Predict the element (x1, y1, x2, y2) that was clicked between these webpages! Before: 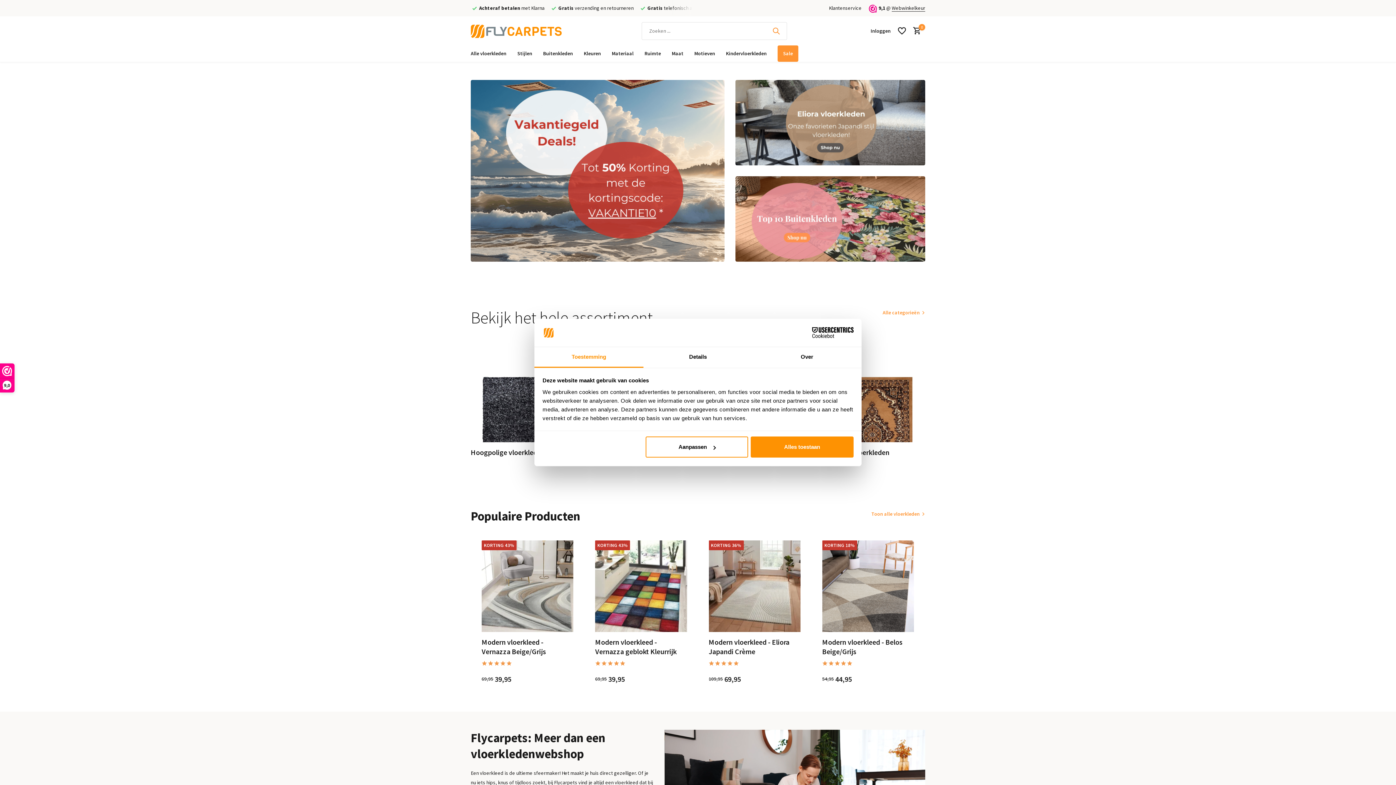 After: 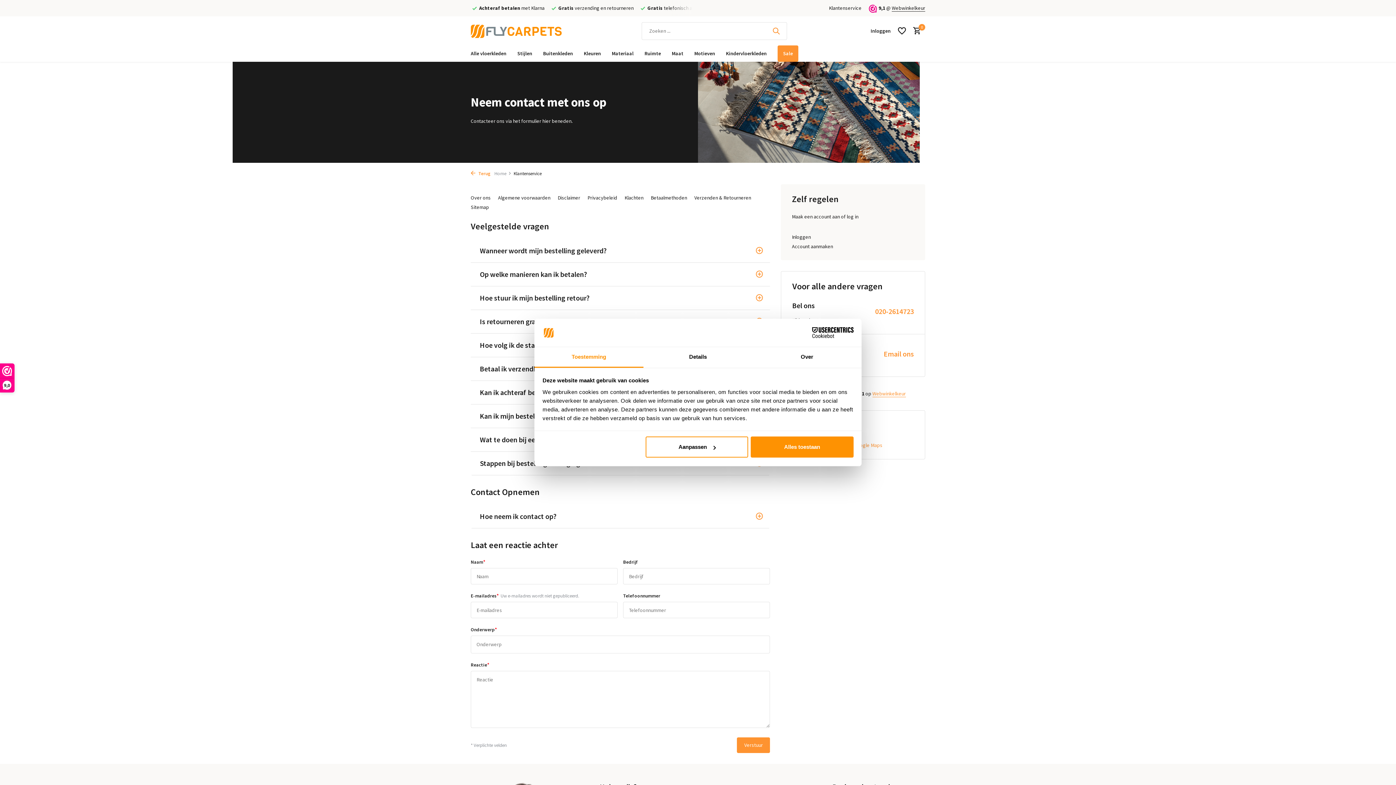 Action: label: Klantenservice bbox: (829, 4, 861, 11)